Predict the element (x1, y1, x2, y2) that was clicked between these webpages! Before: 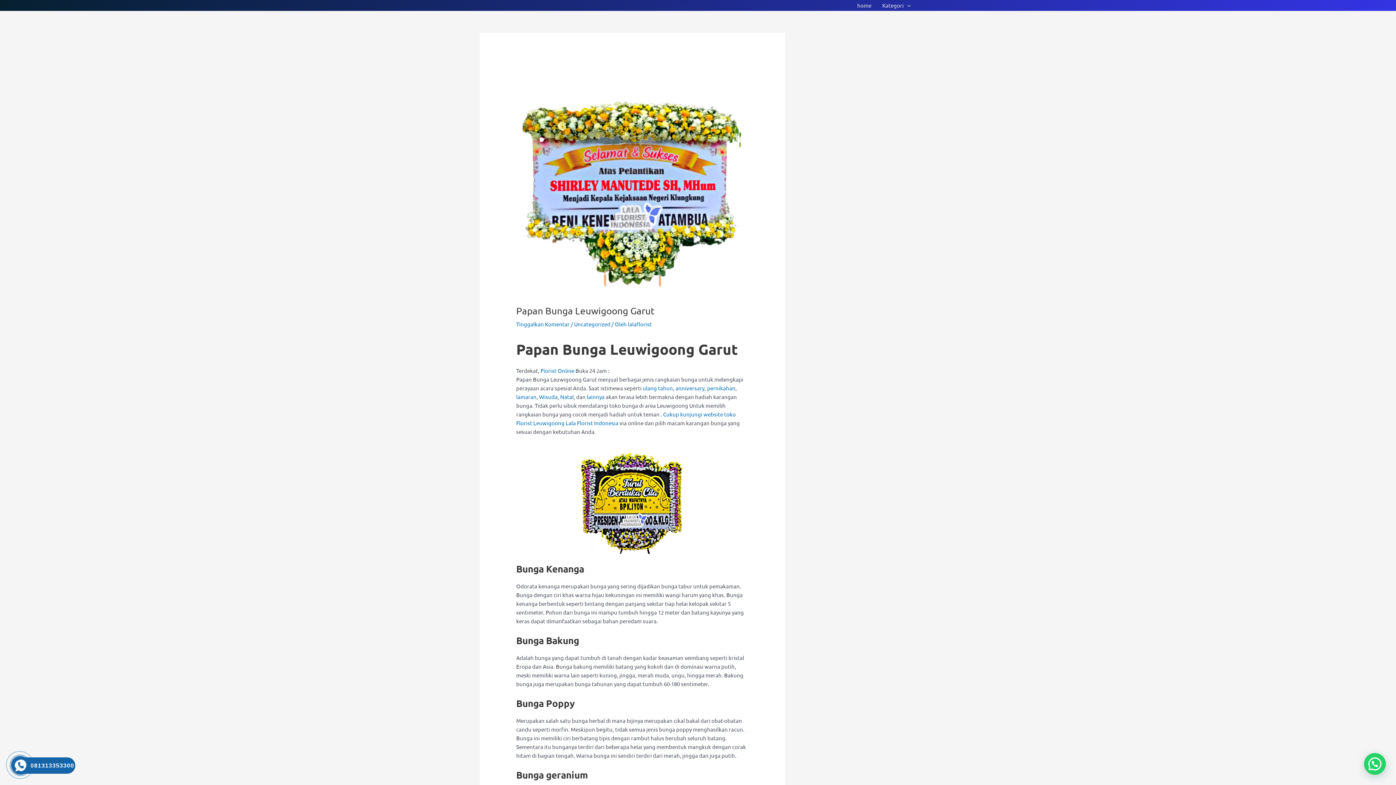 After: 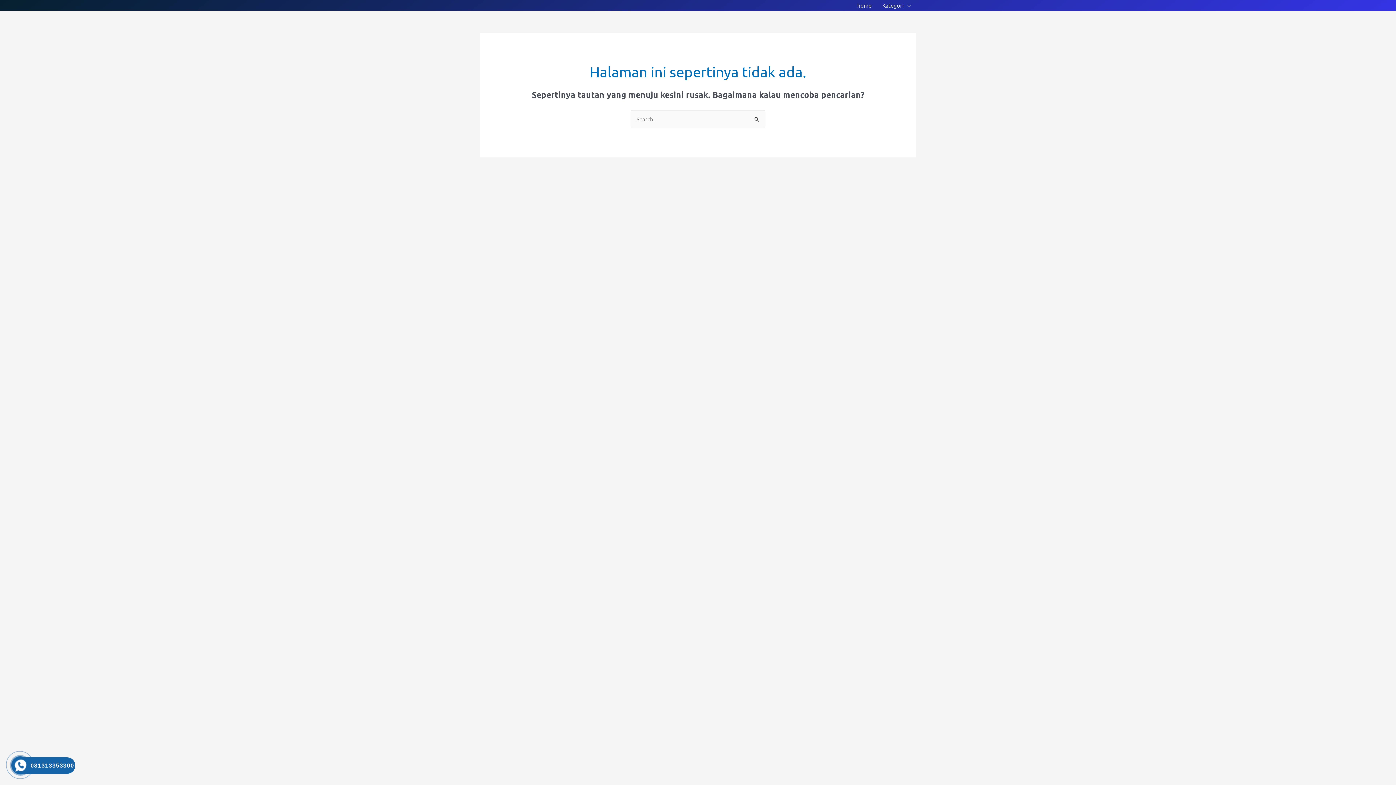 Action: label: Kategori bbox: (877, 0, 916, 10)